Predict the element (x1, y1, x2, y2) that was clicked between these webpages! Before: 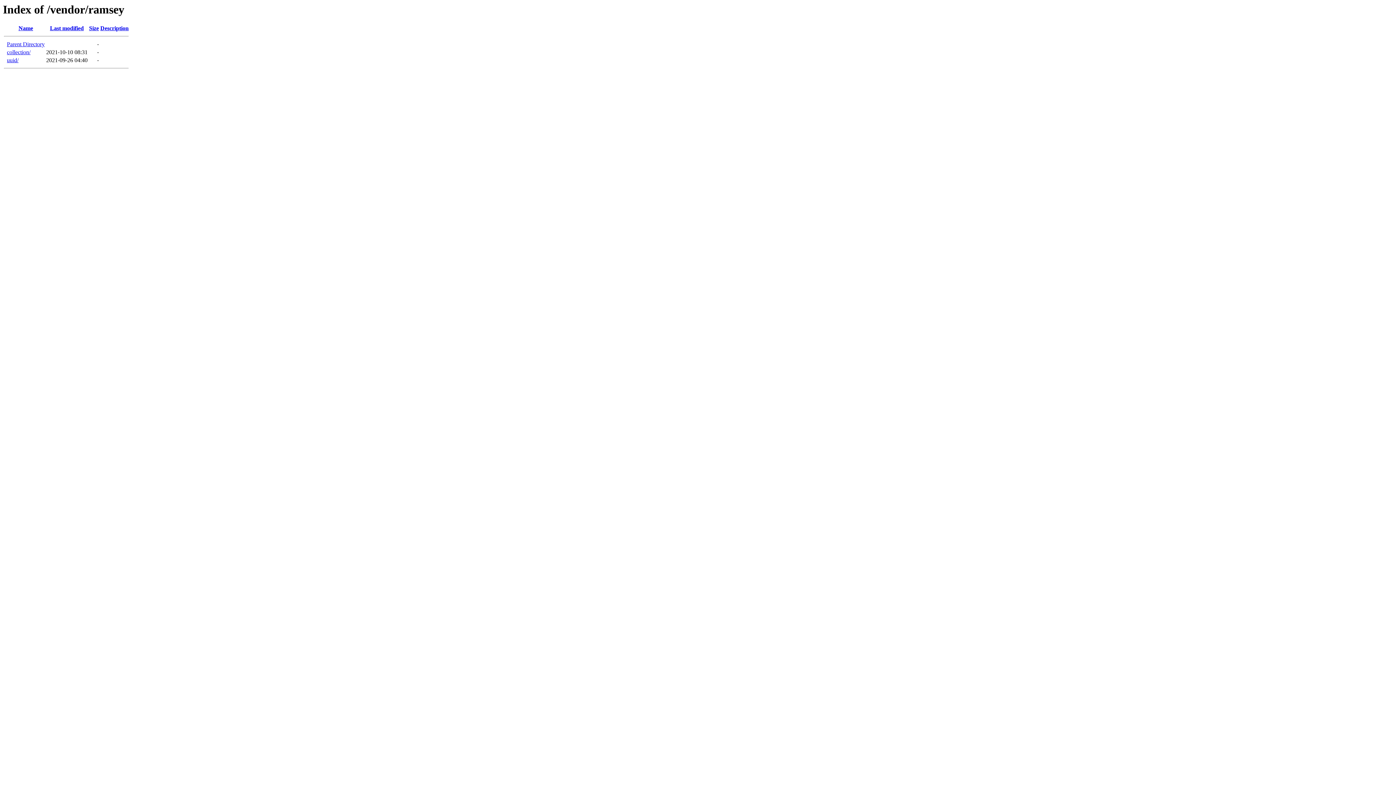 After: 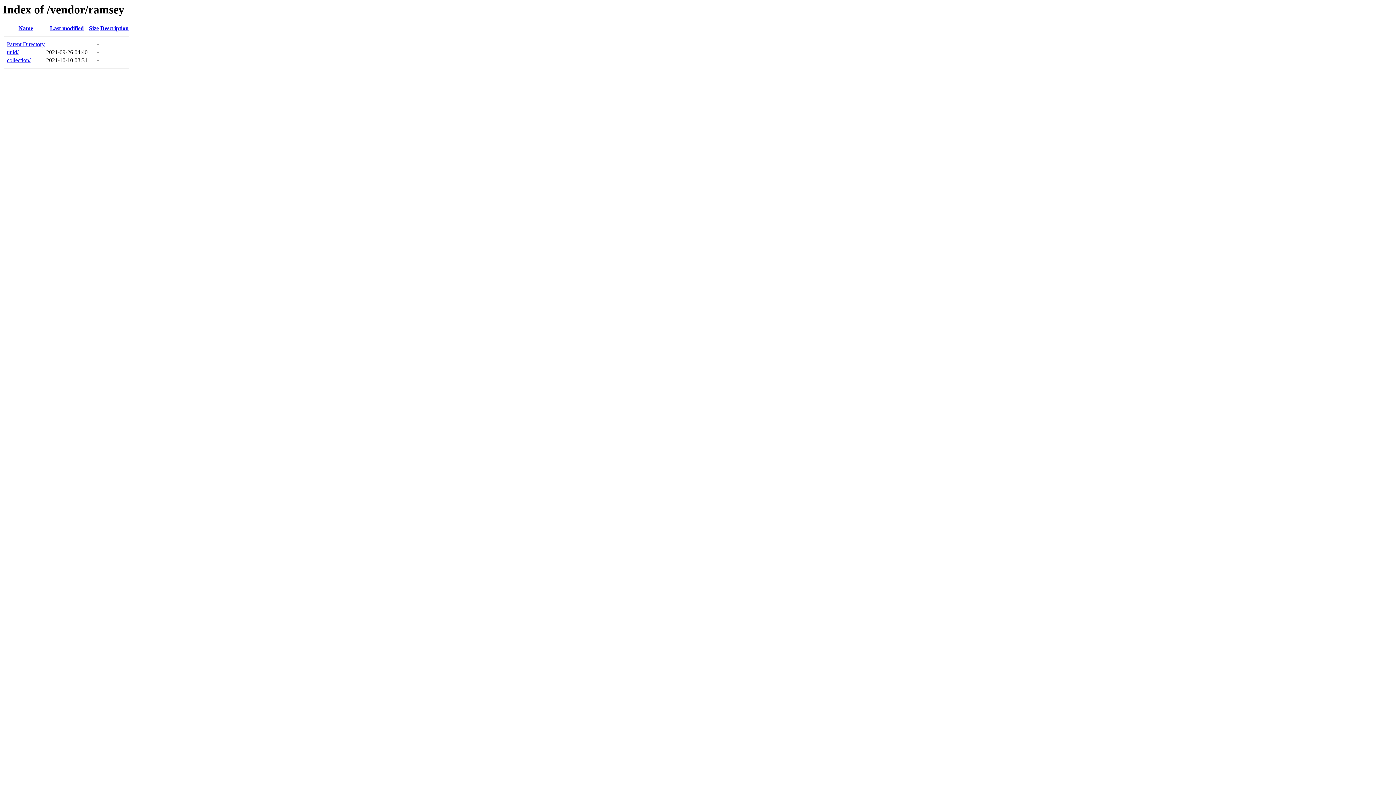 Action: label: Name bbox: (18, 25, 33, 31)